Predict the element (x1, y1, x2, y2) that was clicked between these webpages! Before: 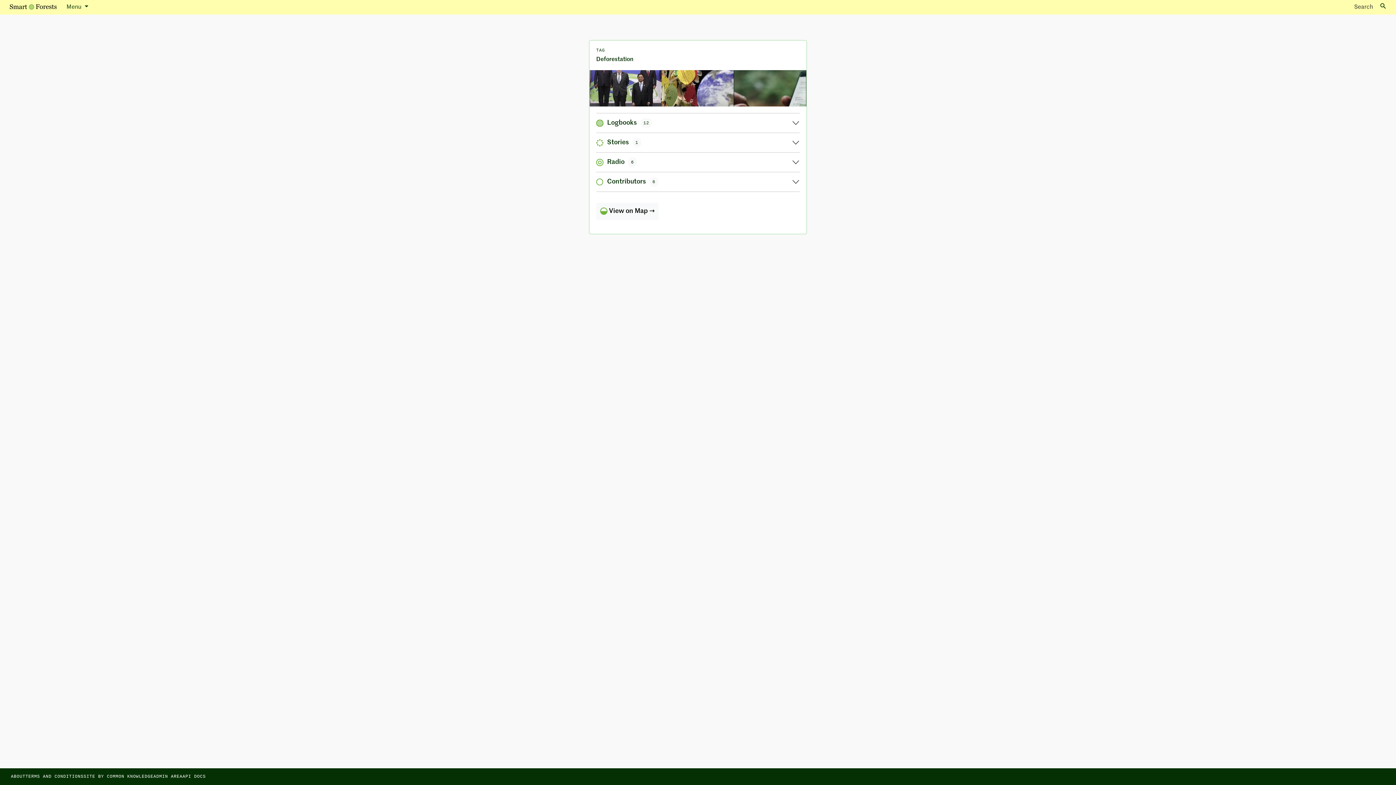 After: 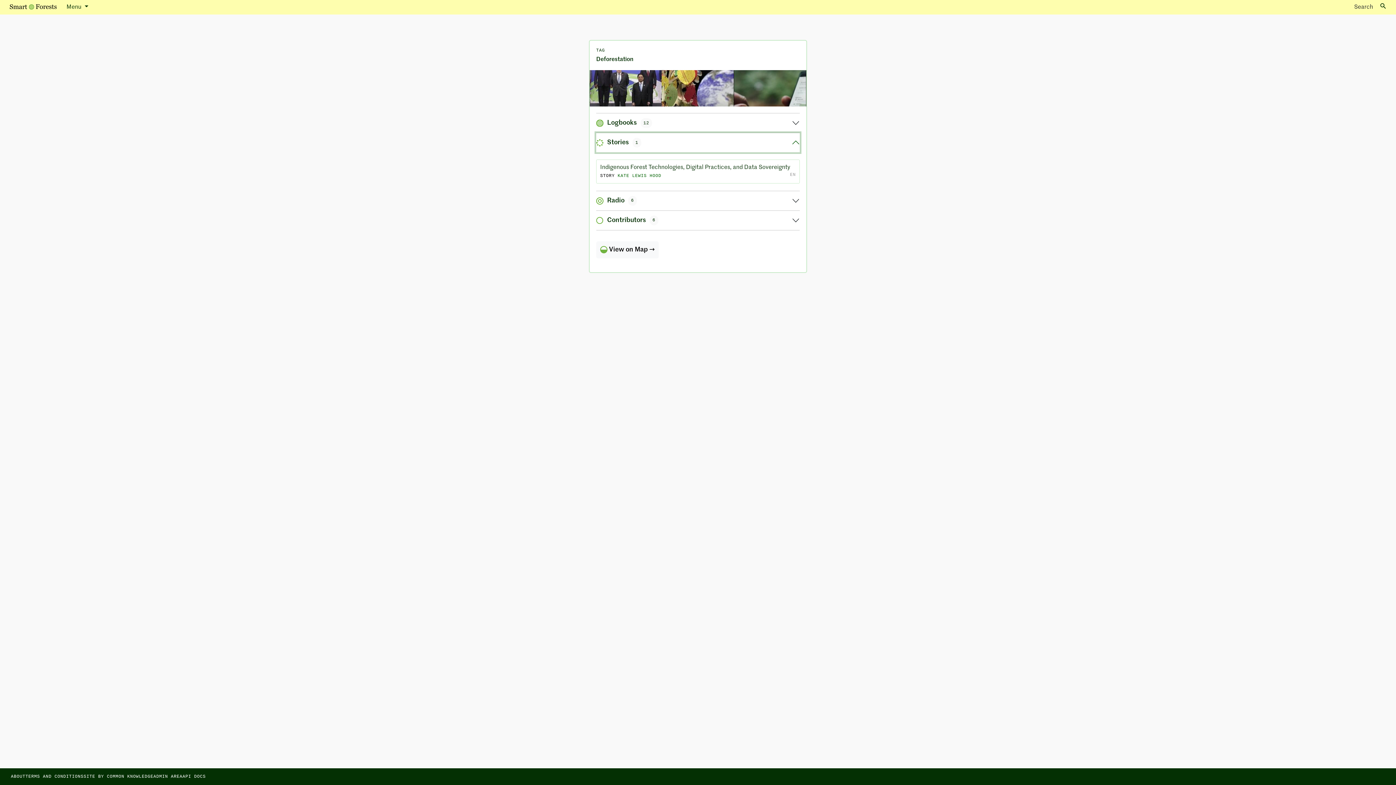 Action: label: Stories
1 bbox: (596, 133, 800, 152)